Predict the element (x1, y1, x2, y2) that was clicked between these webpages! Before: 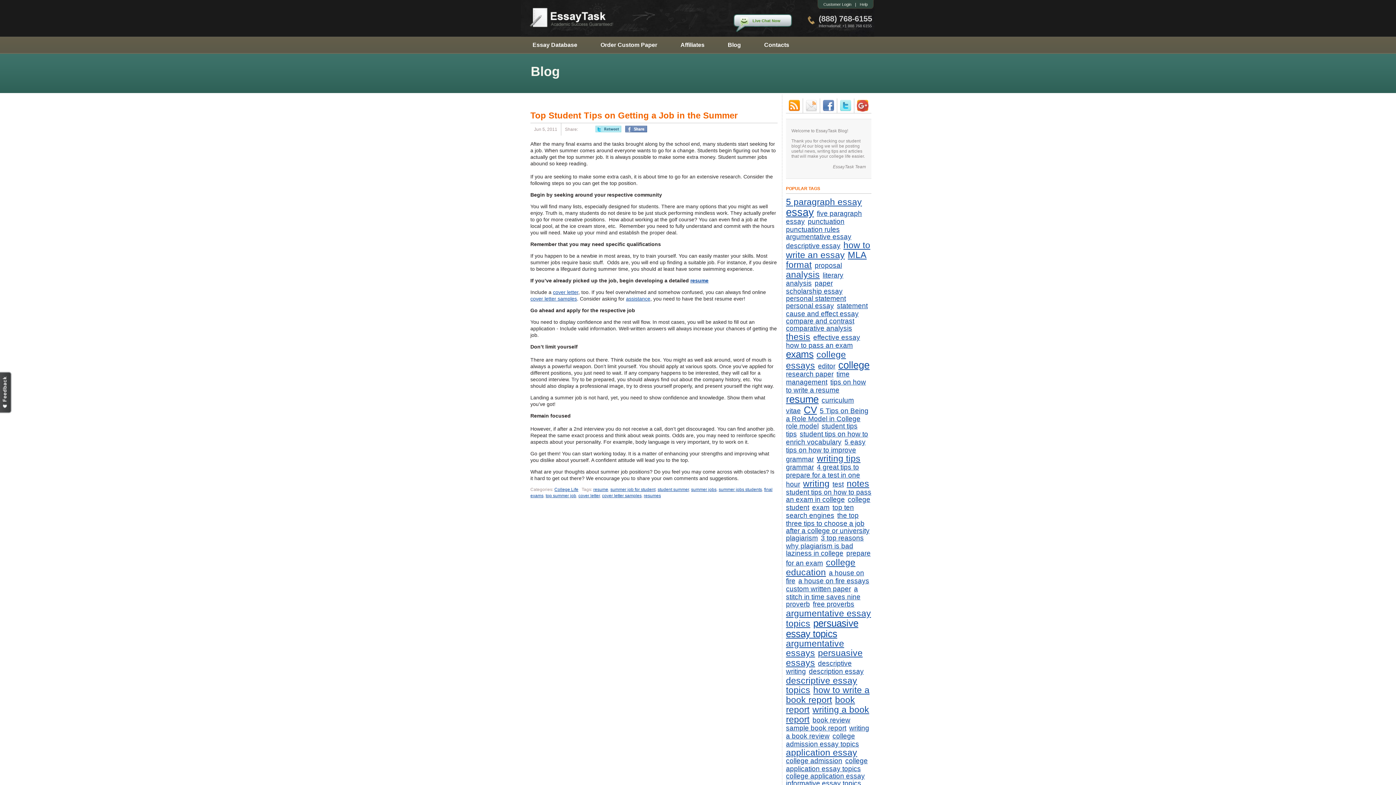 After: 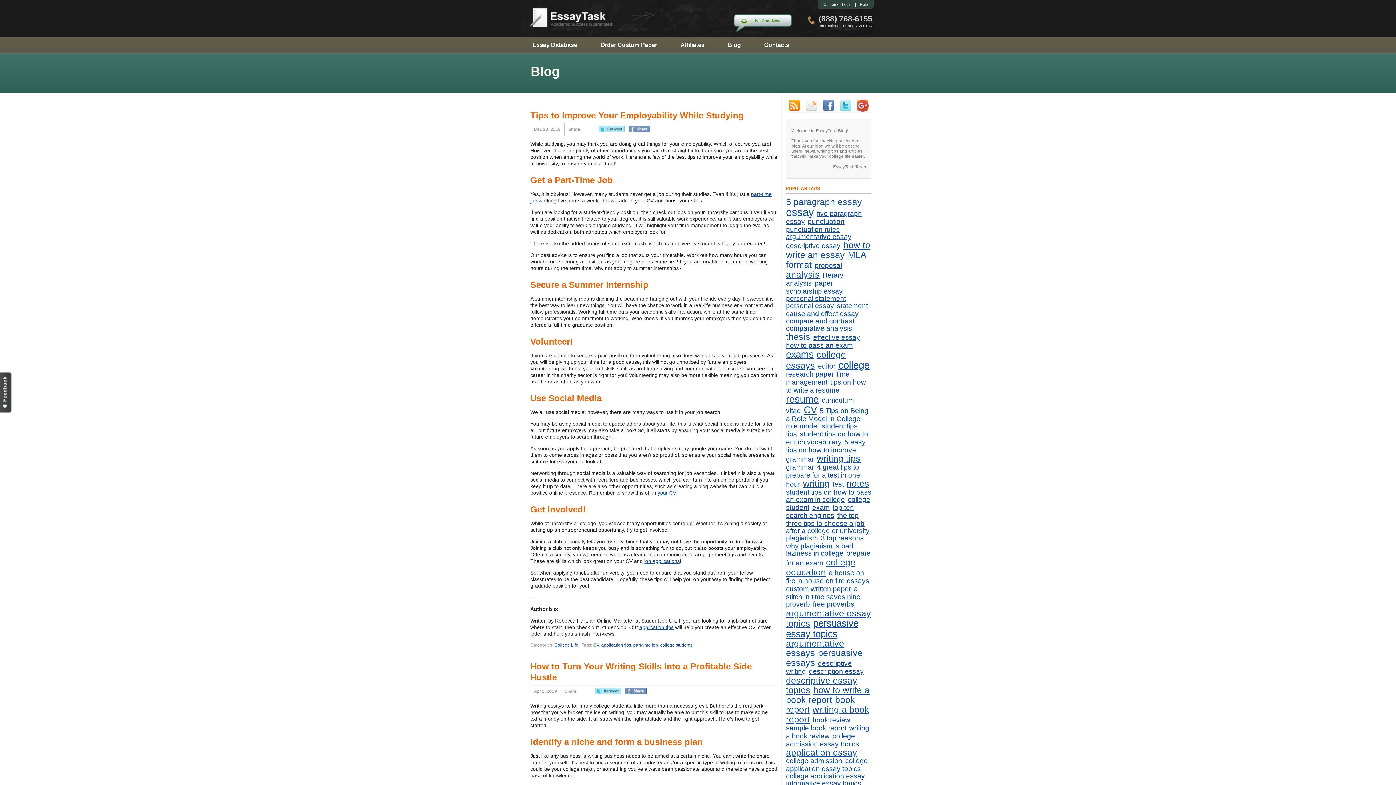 Action: bbox: (554, 487, 578, 492) label: College Life